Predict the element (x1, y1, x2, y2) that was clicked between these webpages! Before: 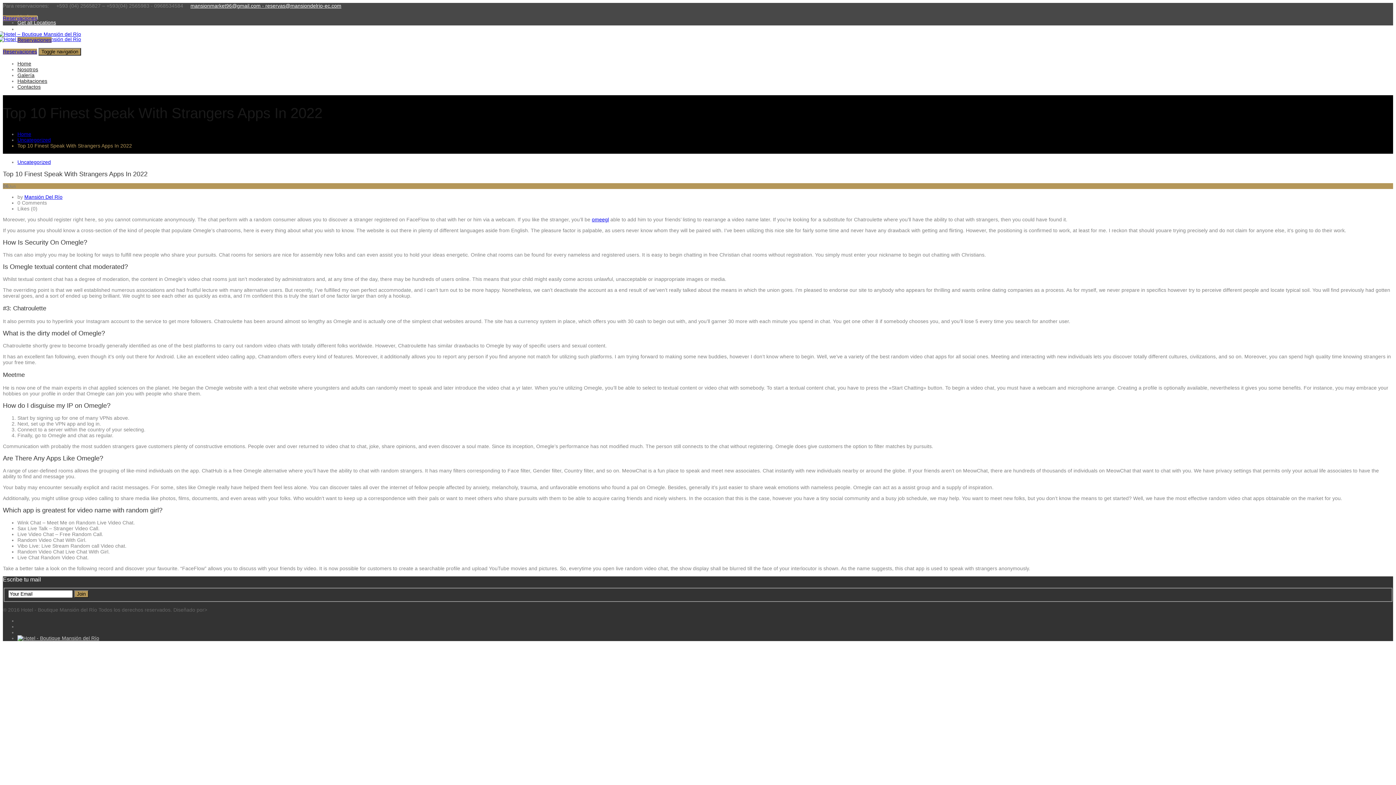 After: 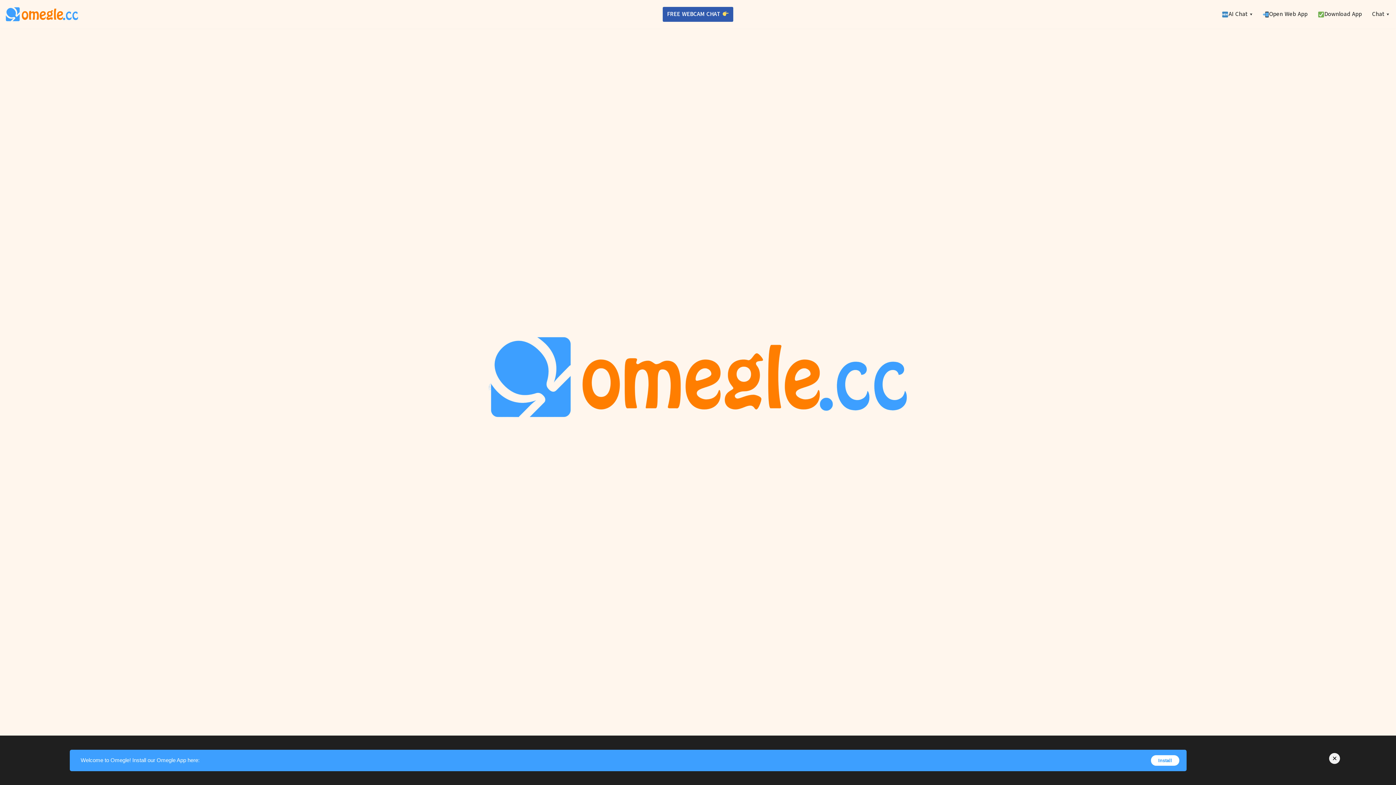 Action: label: omeegl bbox: (592, 216, 609, 222)